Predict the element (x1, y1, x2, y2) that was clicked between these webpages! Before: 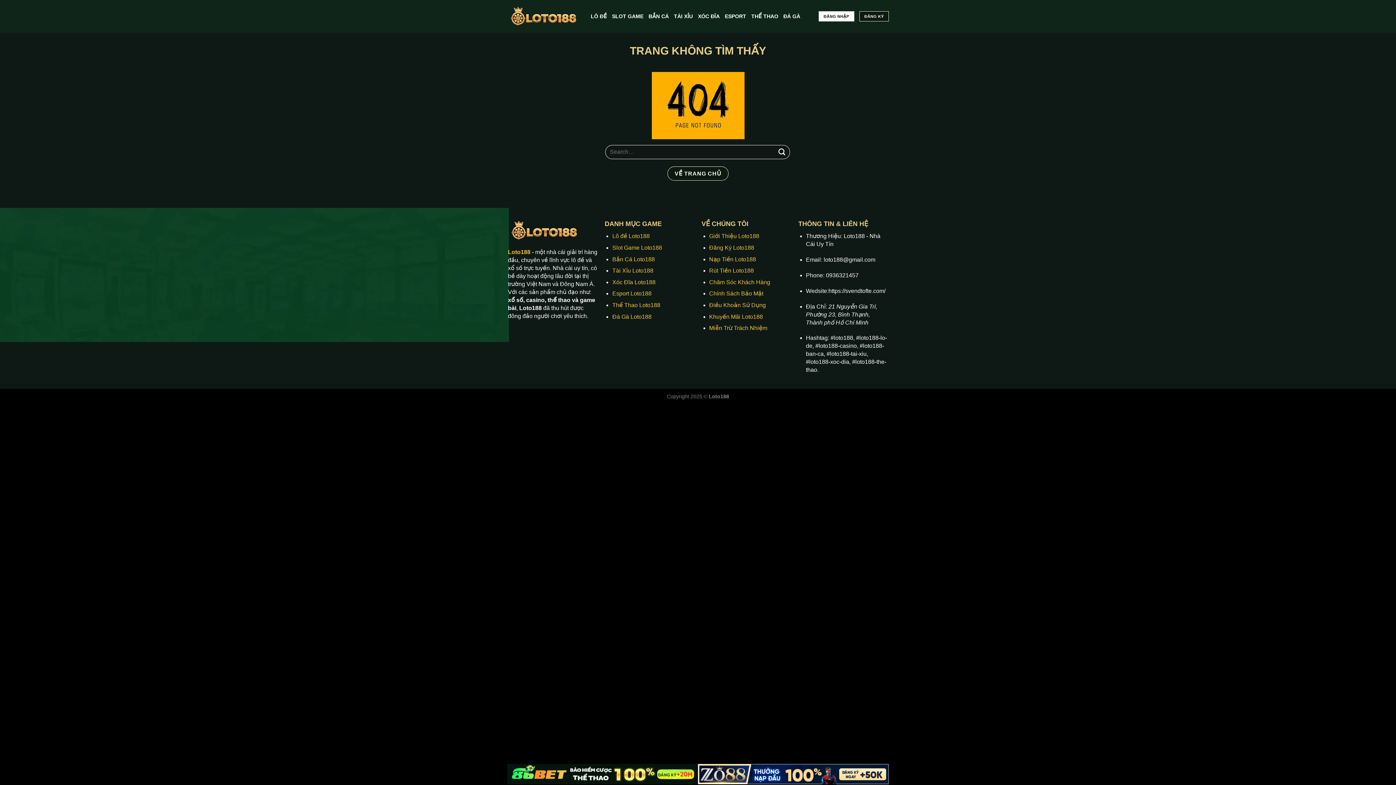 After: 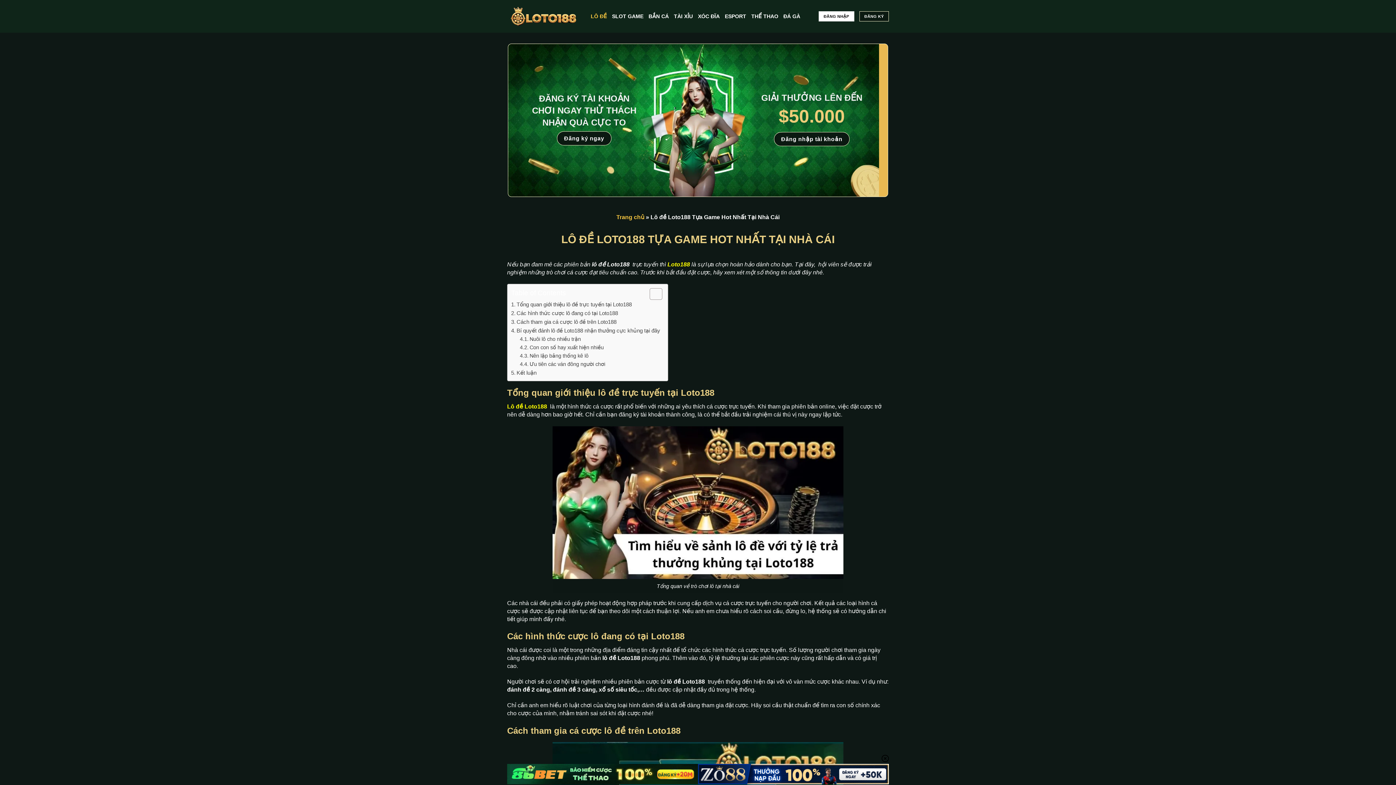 Action: label: LÔ ĐỀ bbox: (590, 9, 607, 22)